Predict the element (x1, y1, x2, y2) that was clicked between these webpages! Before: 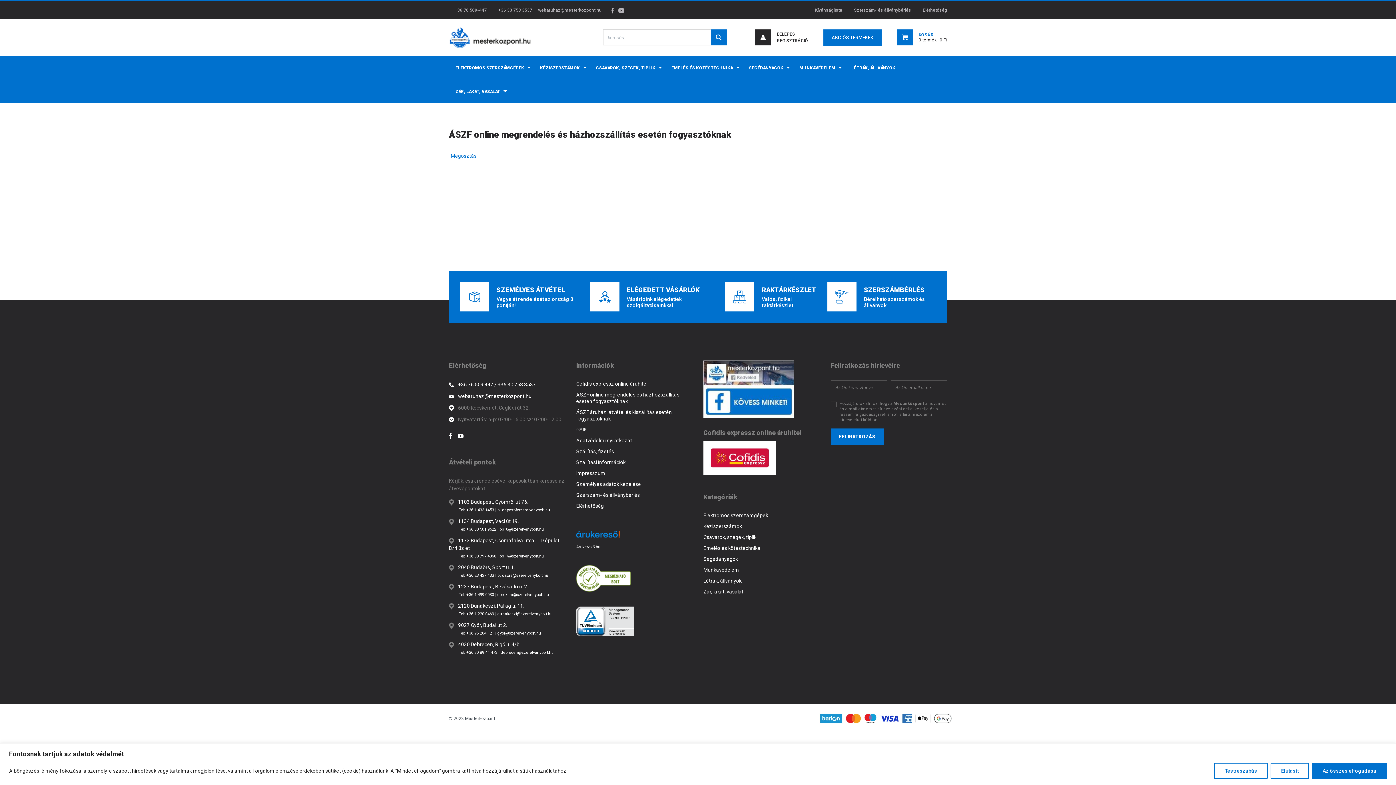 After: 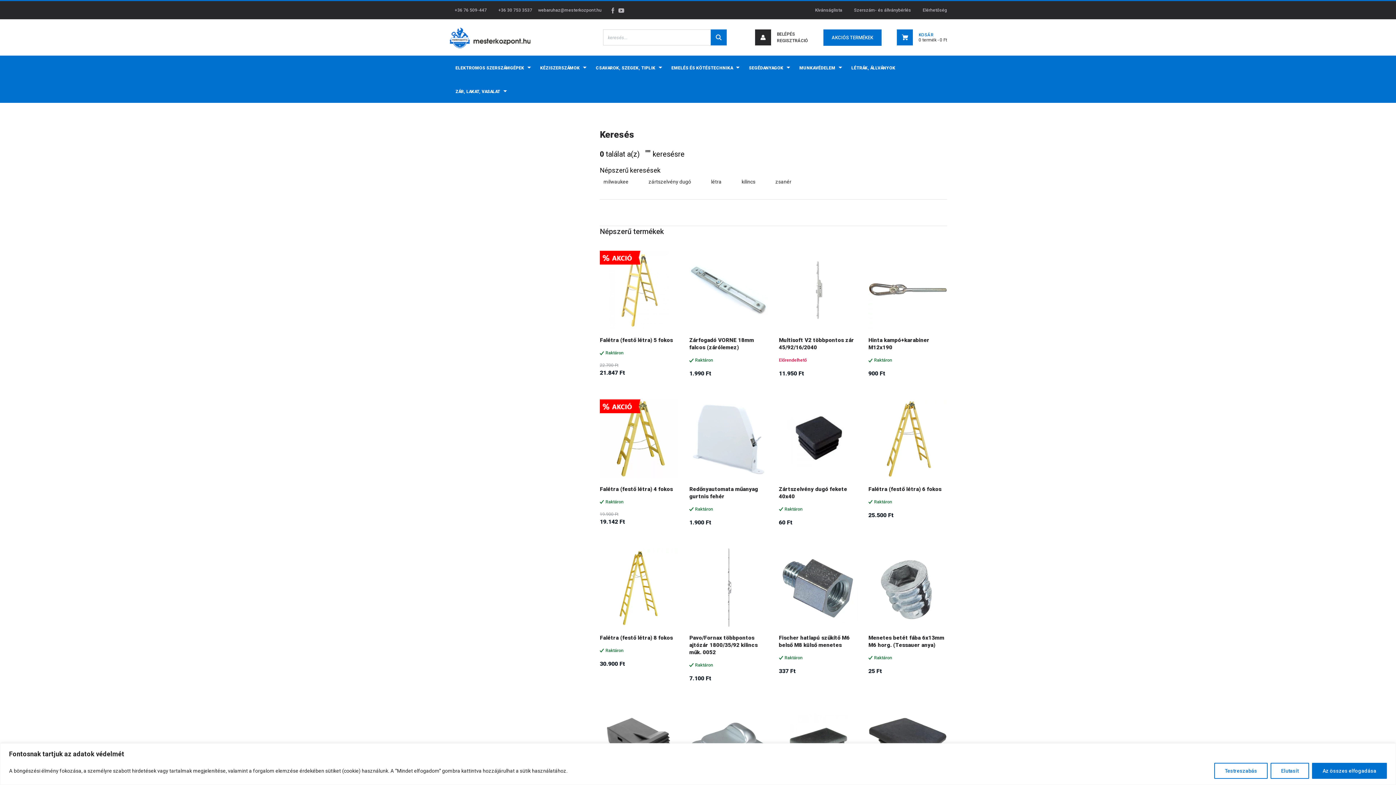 Action: bbox: (710, 29, 726, 45)